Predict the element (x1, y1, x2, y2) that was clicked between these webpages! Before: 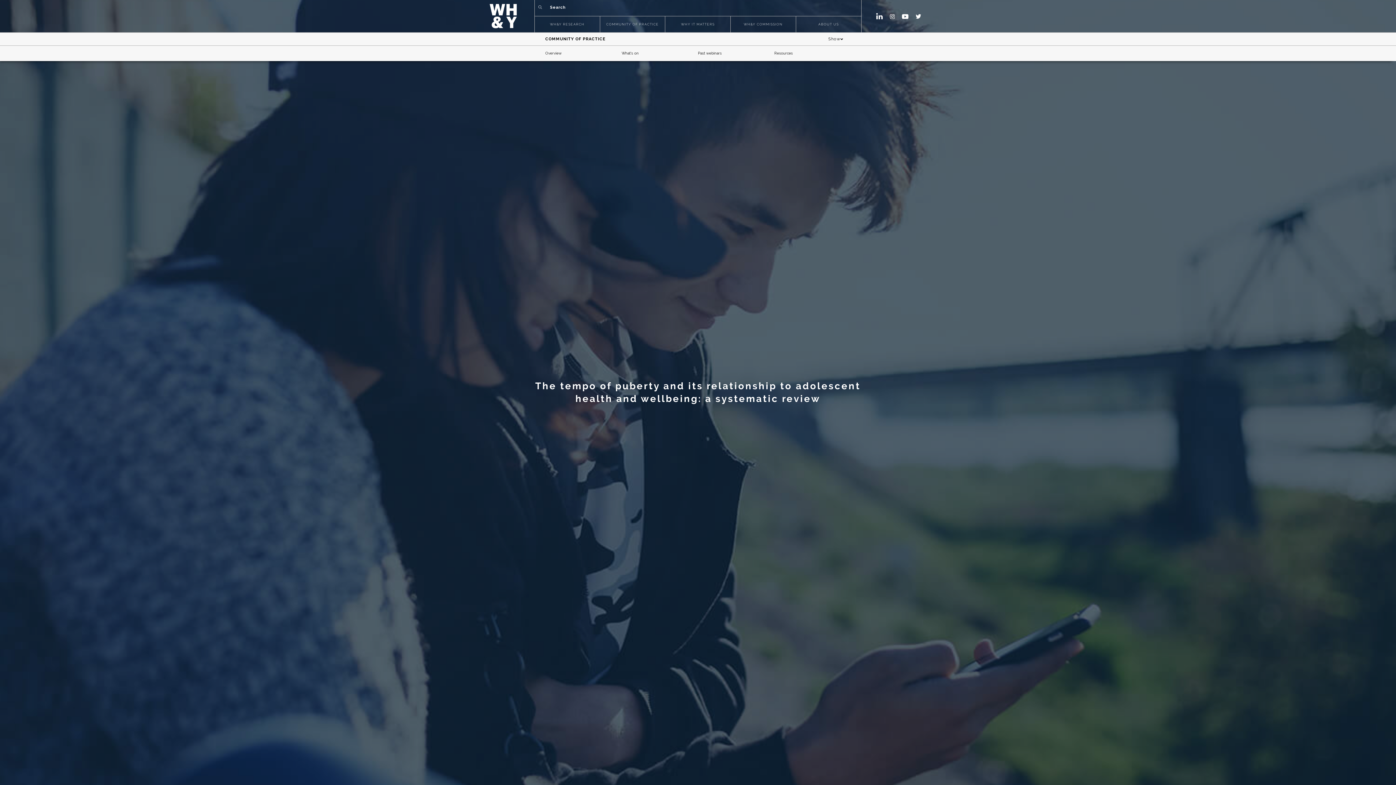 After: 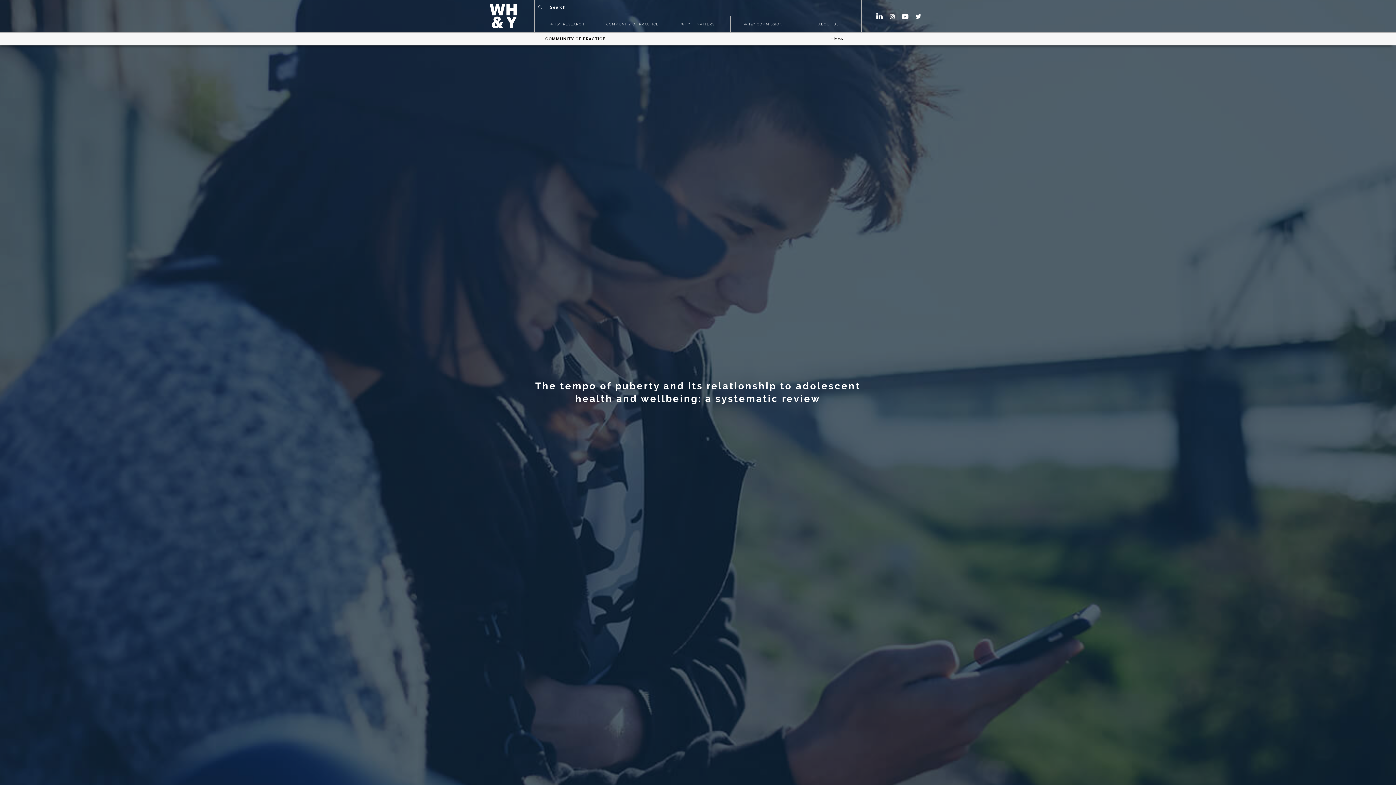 Action: label: Show bbox: (828, 36, 843, 41)